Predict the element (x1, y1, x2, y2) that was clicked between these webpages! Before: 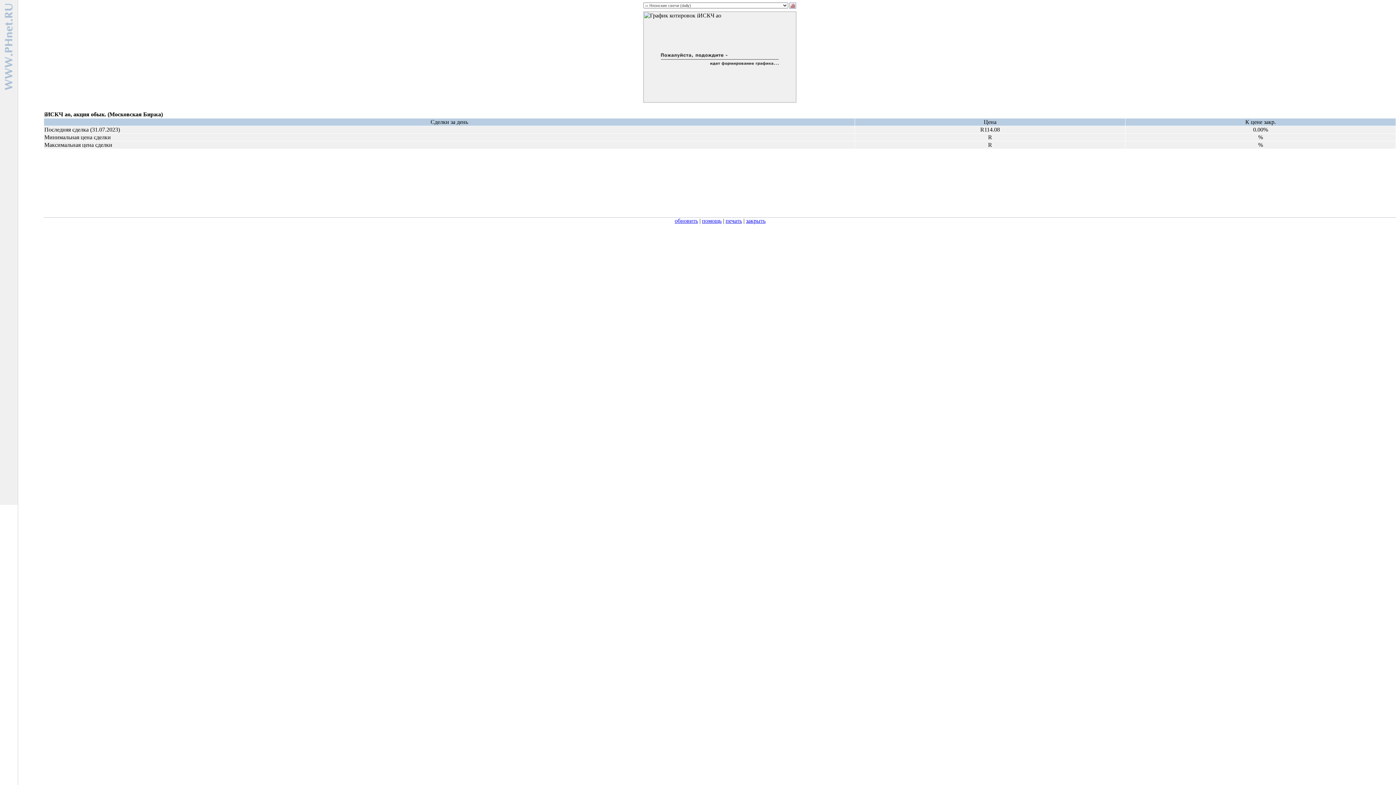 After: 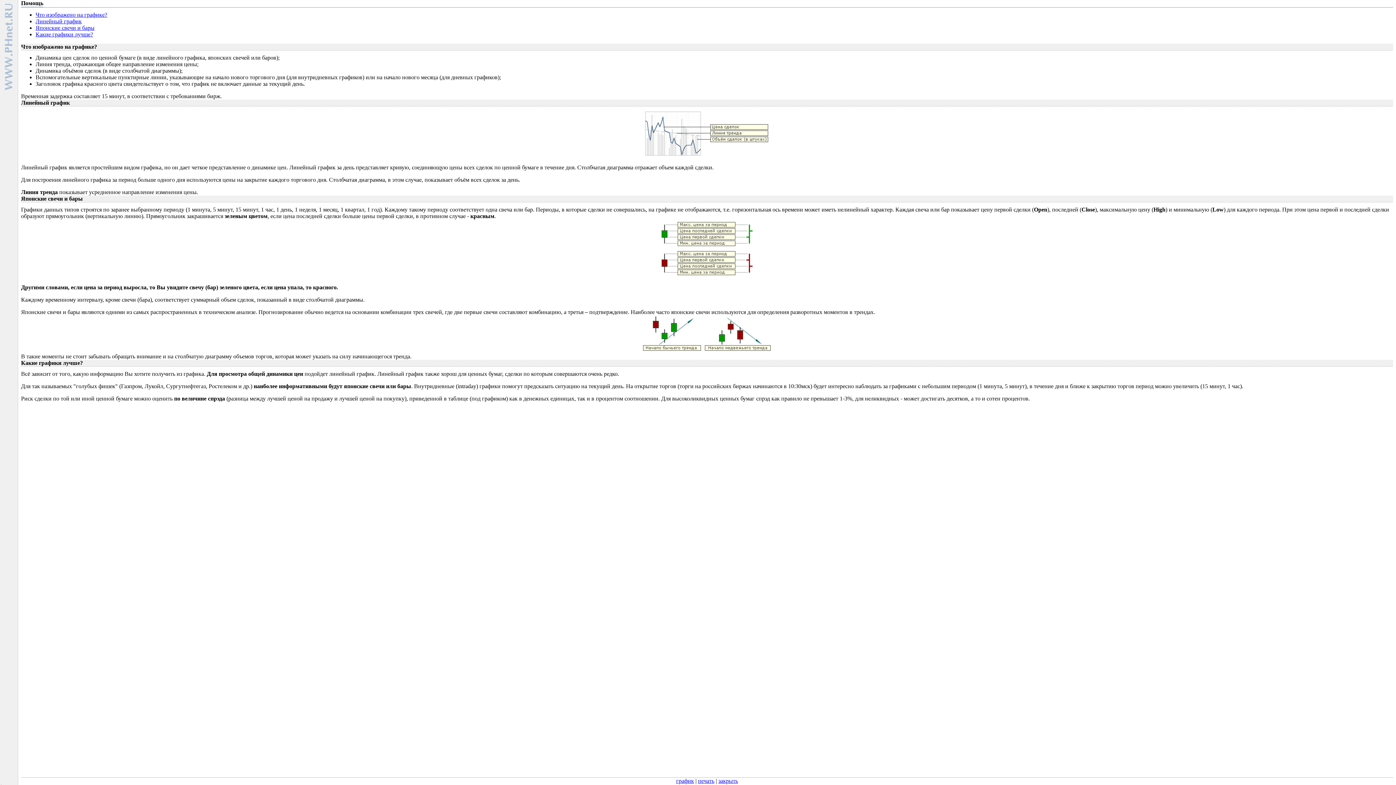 Action: label: помощь bbox: (702, 217, 721, 224)